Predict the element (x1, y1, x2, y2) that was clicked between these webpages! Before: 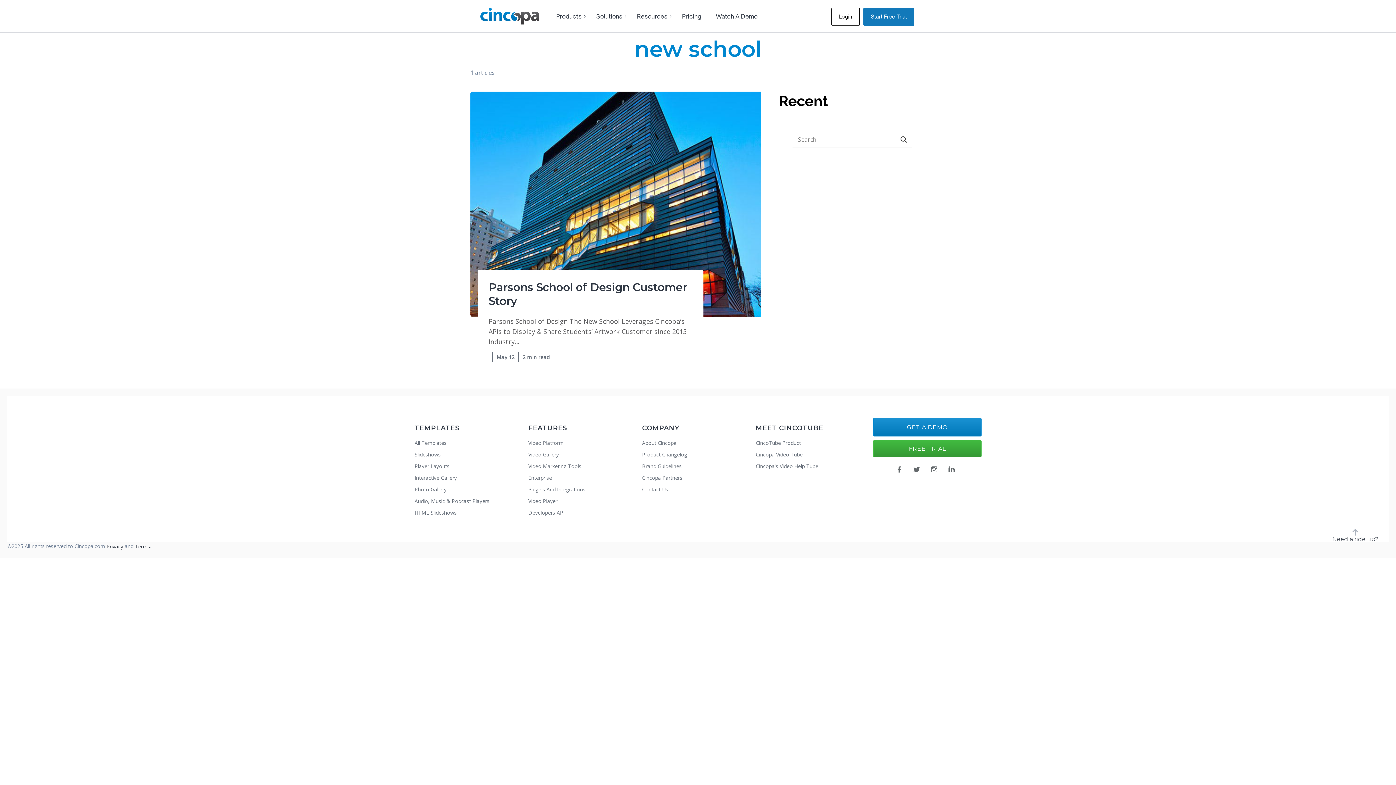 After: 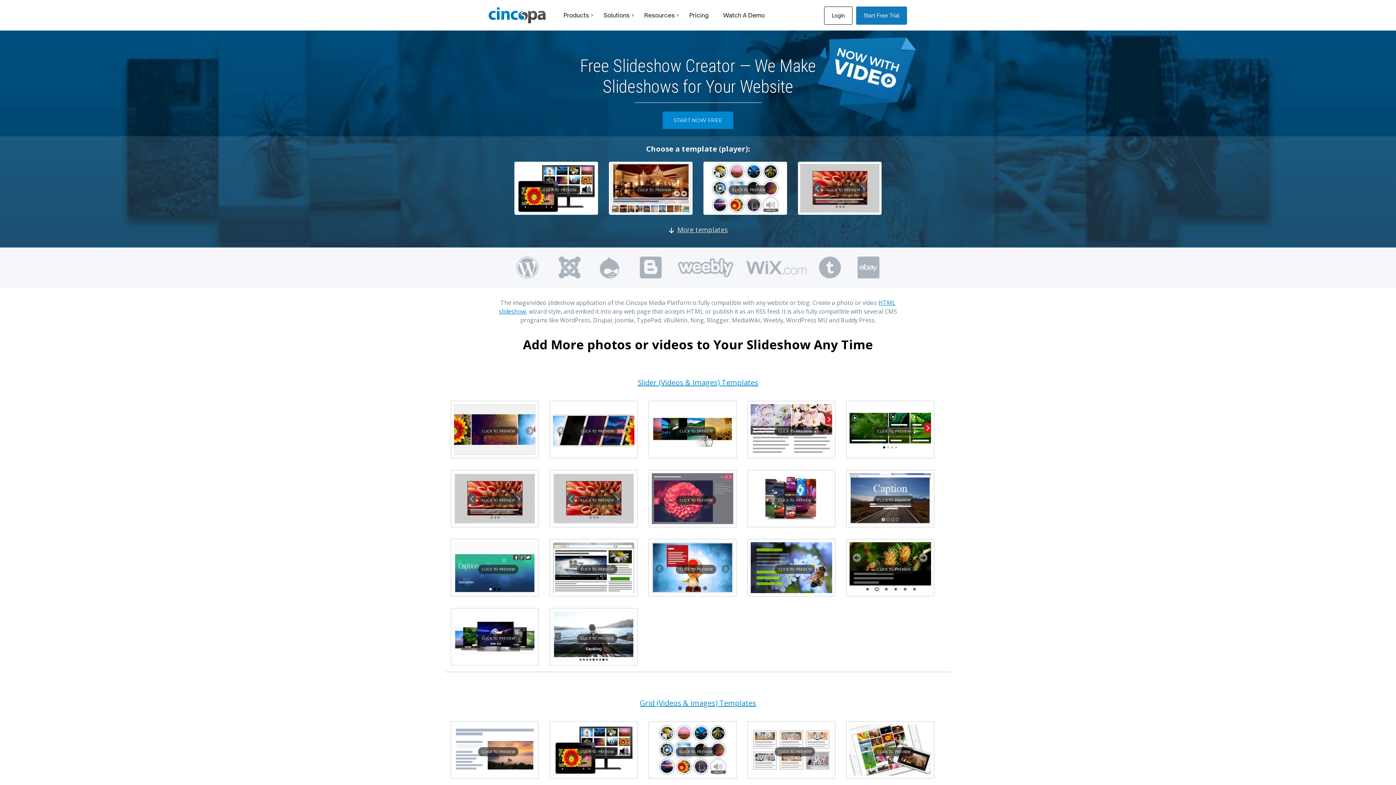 Action: bbox: (414, 451, 440, 458) label: Slideshows